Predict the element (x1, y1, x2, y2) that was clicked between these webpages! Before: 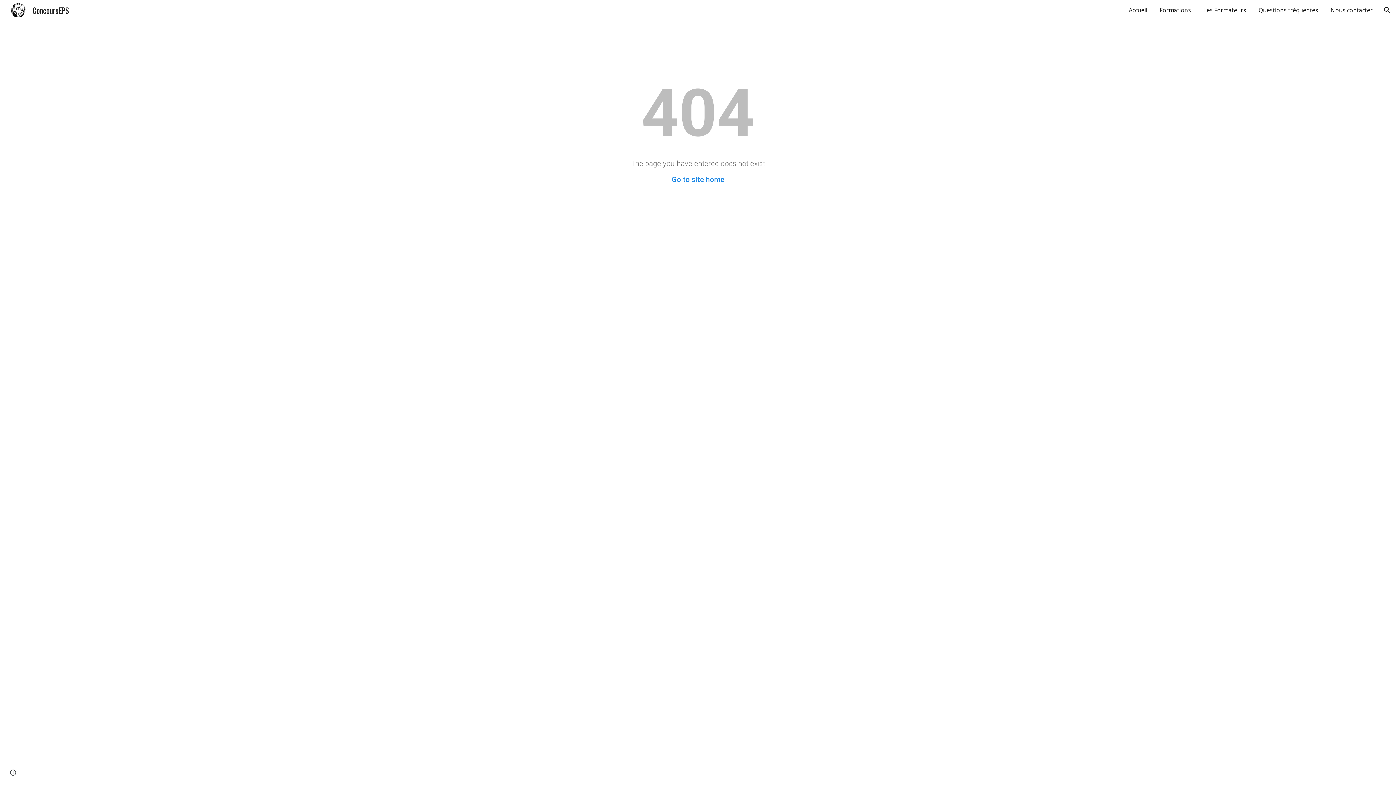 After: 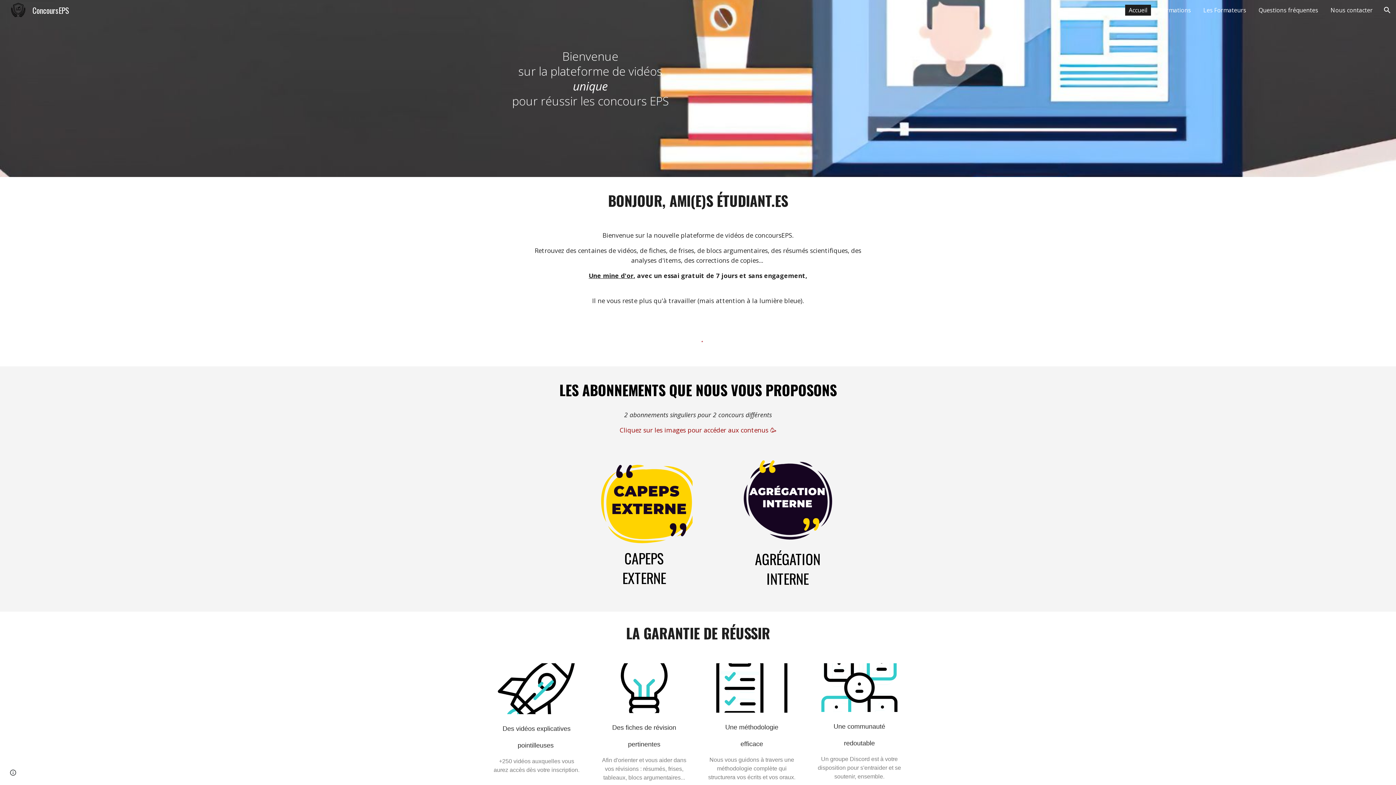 Action: bbox: (1125, 4, 1151, 15) label: Accueil